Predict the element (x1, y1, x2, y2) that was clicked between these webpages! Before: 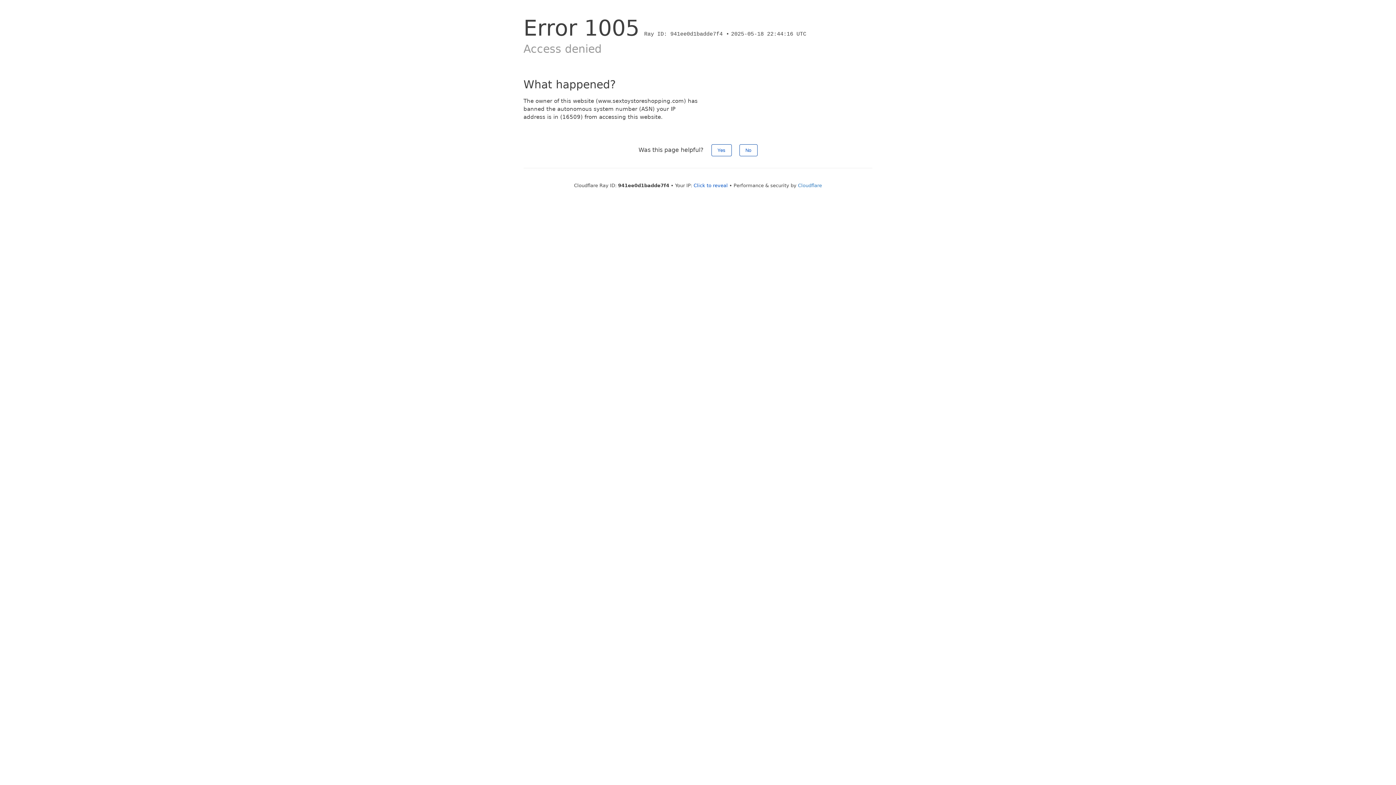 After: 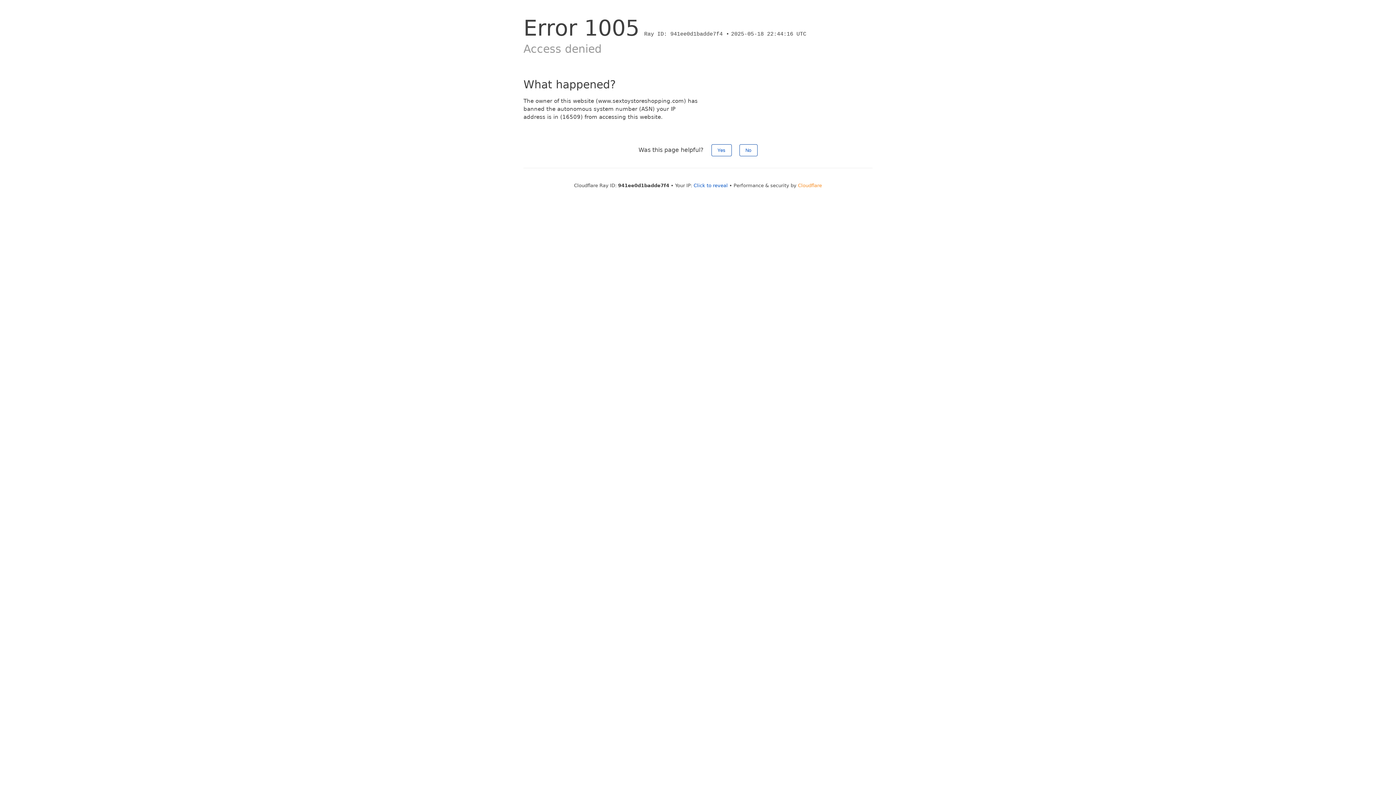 Action: label: Cloudflare bbox: (798, 182, 822, 188)